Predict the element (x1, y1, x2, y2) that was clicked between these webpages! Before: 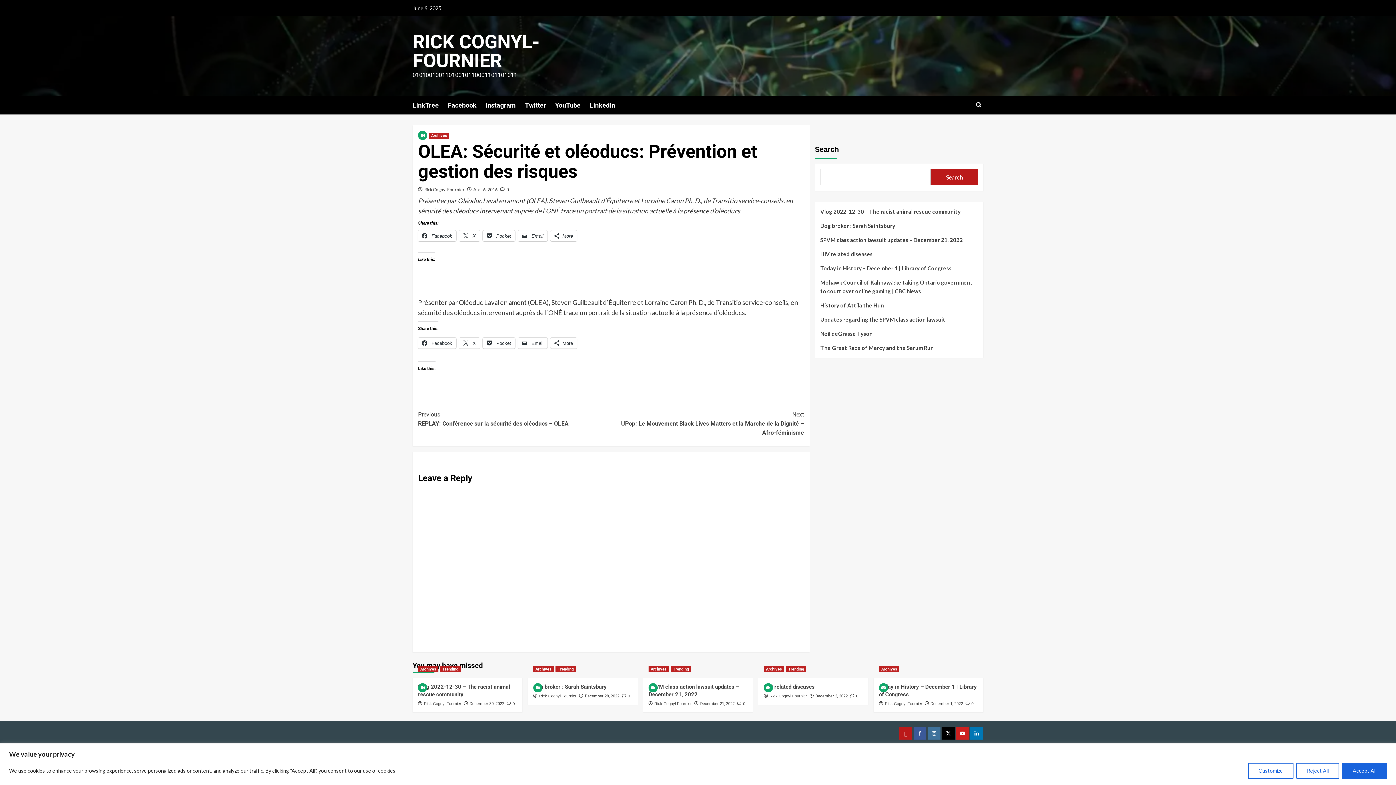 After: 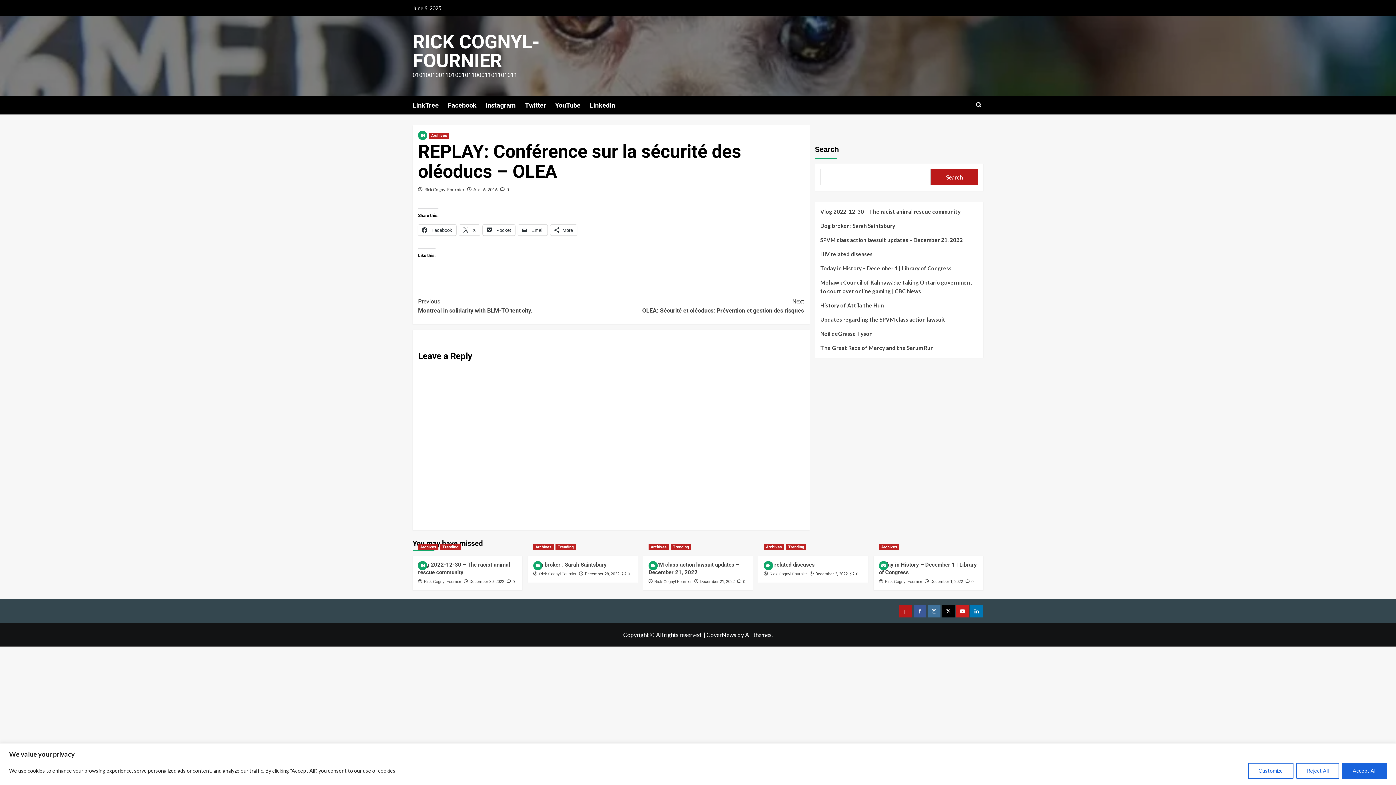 Action: bbox: (418, 410, 610, 428) label: Previous
REPLAY: Conférence sur la sécurité des oléoducs – OLEA